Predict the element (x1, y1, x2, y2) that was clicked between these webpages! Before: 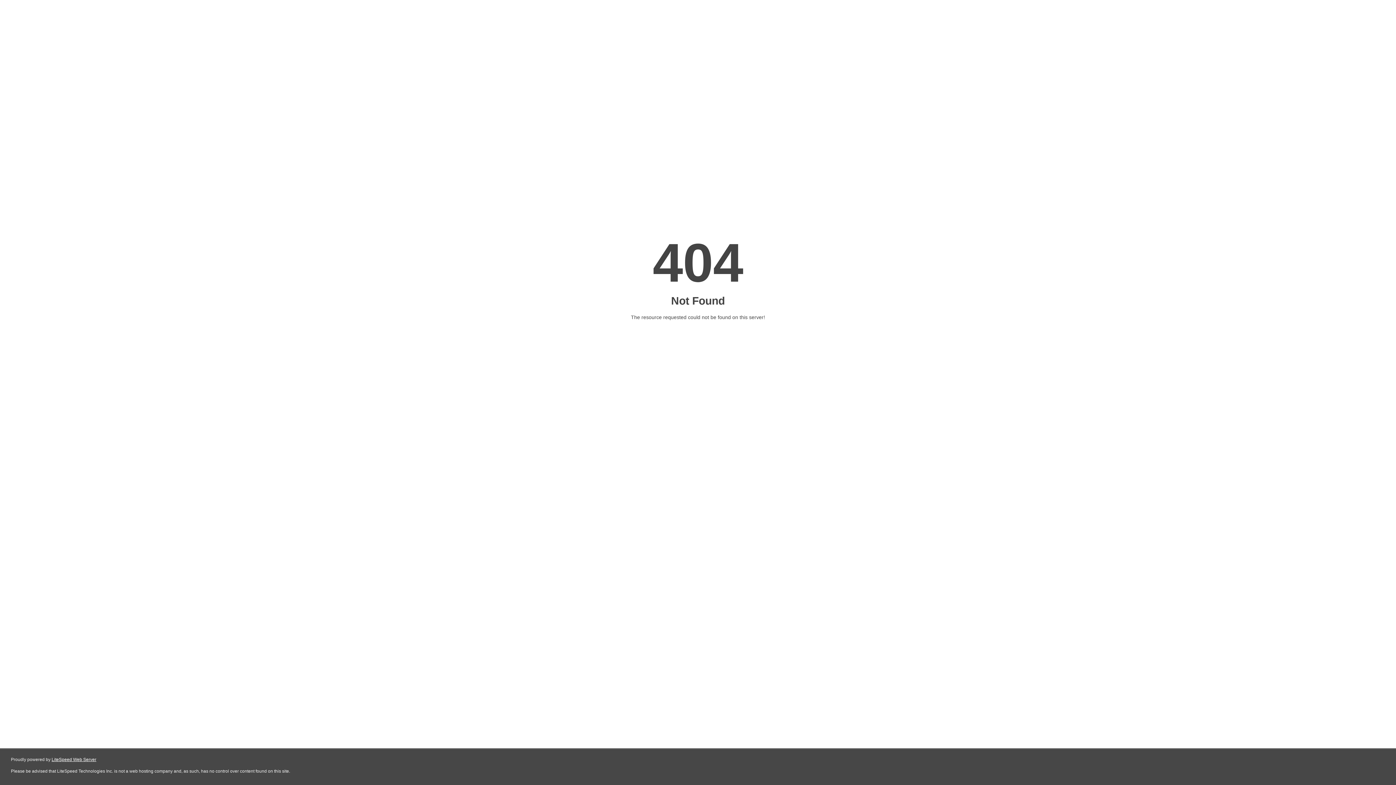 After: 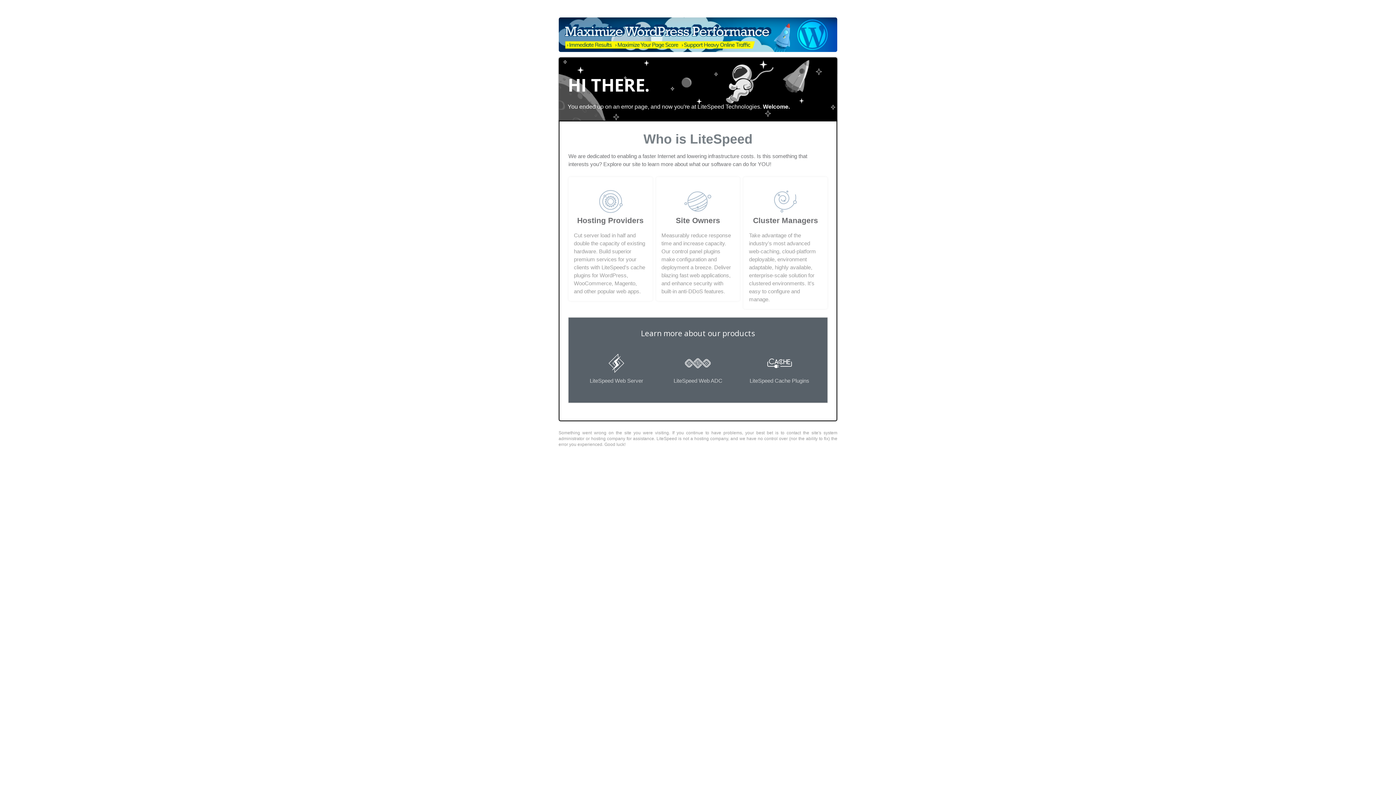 Action: bbox: (51, 757, 96, 762) label: LiteSpeed Web Server